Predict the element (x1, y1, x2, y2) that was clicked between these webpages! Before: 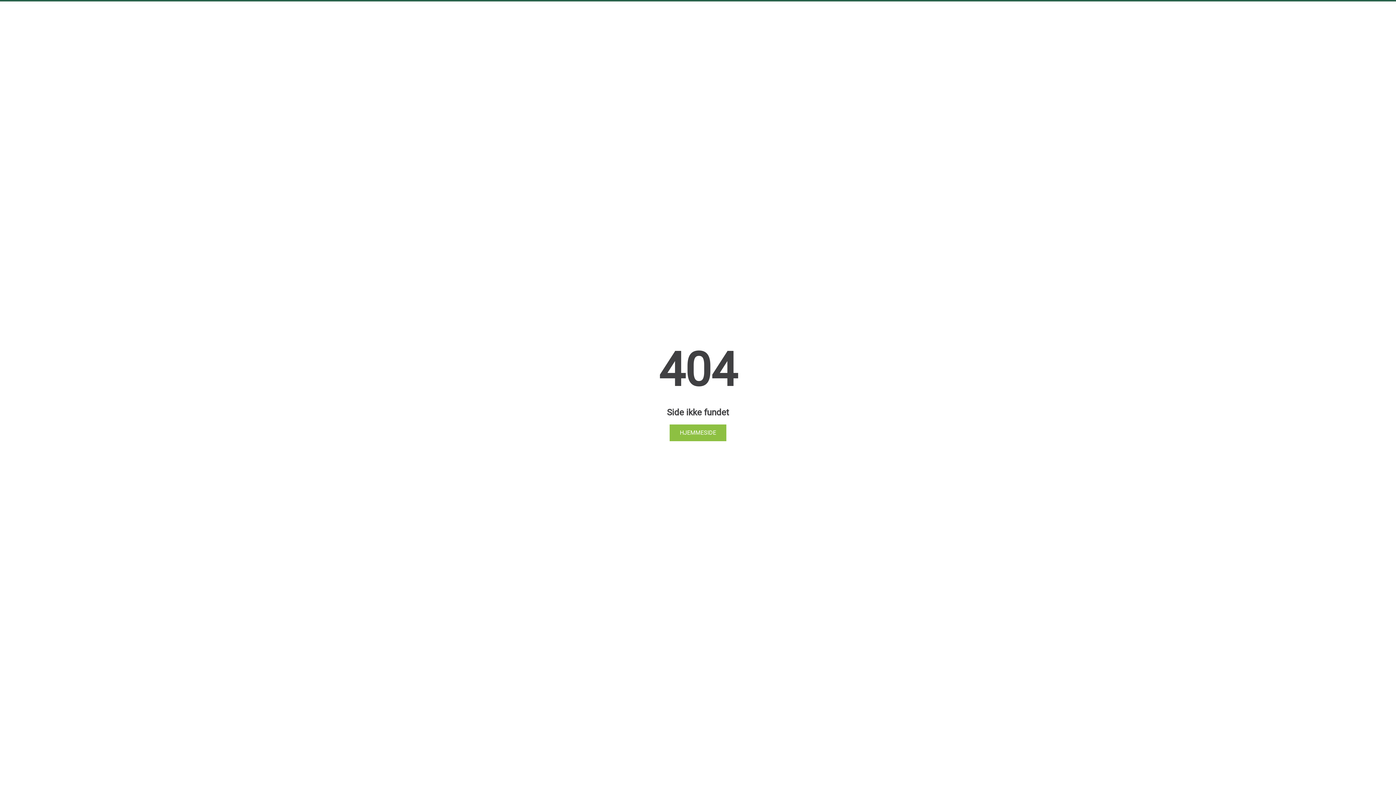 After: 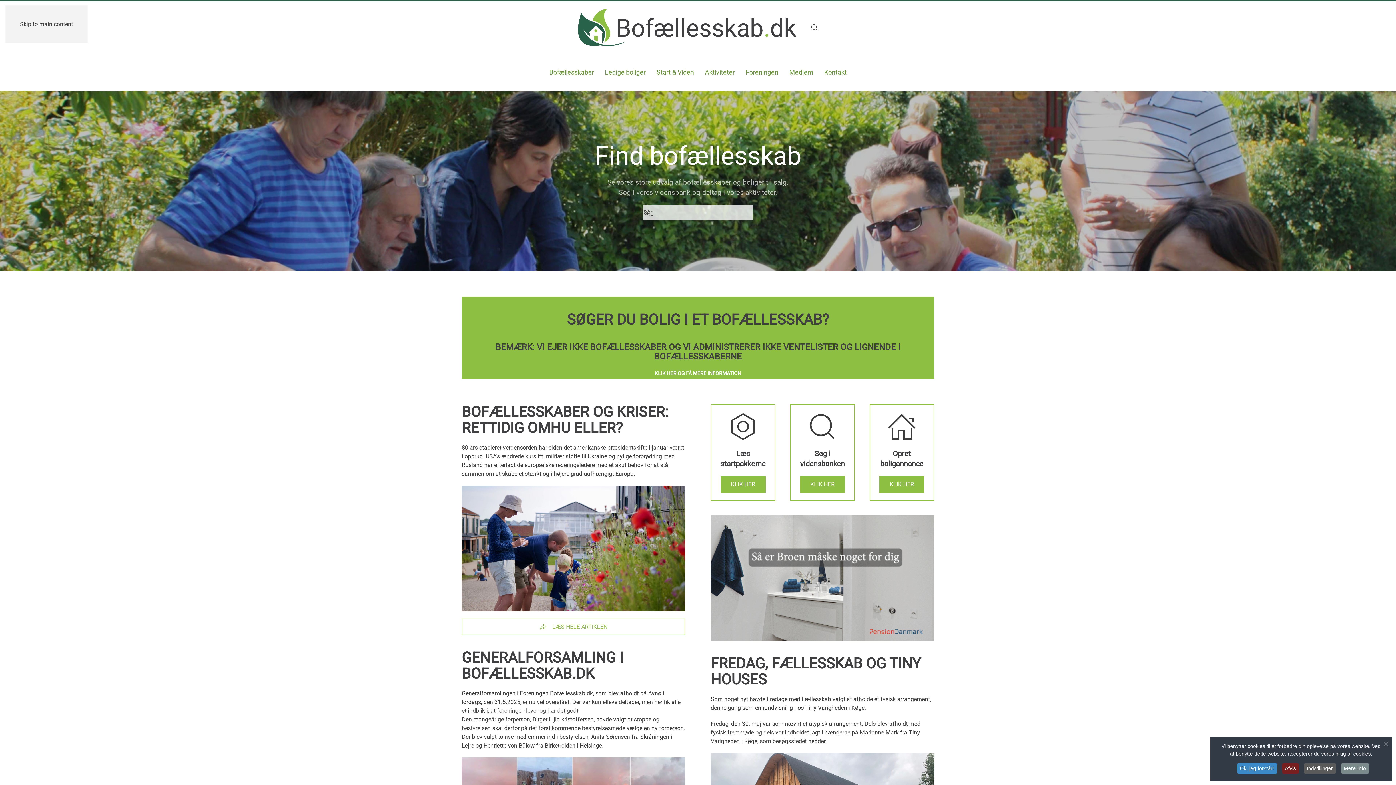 Action: bbox: (669, 424, 726, 441) label: HJEMMESIDE